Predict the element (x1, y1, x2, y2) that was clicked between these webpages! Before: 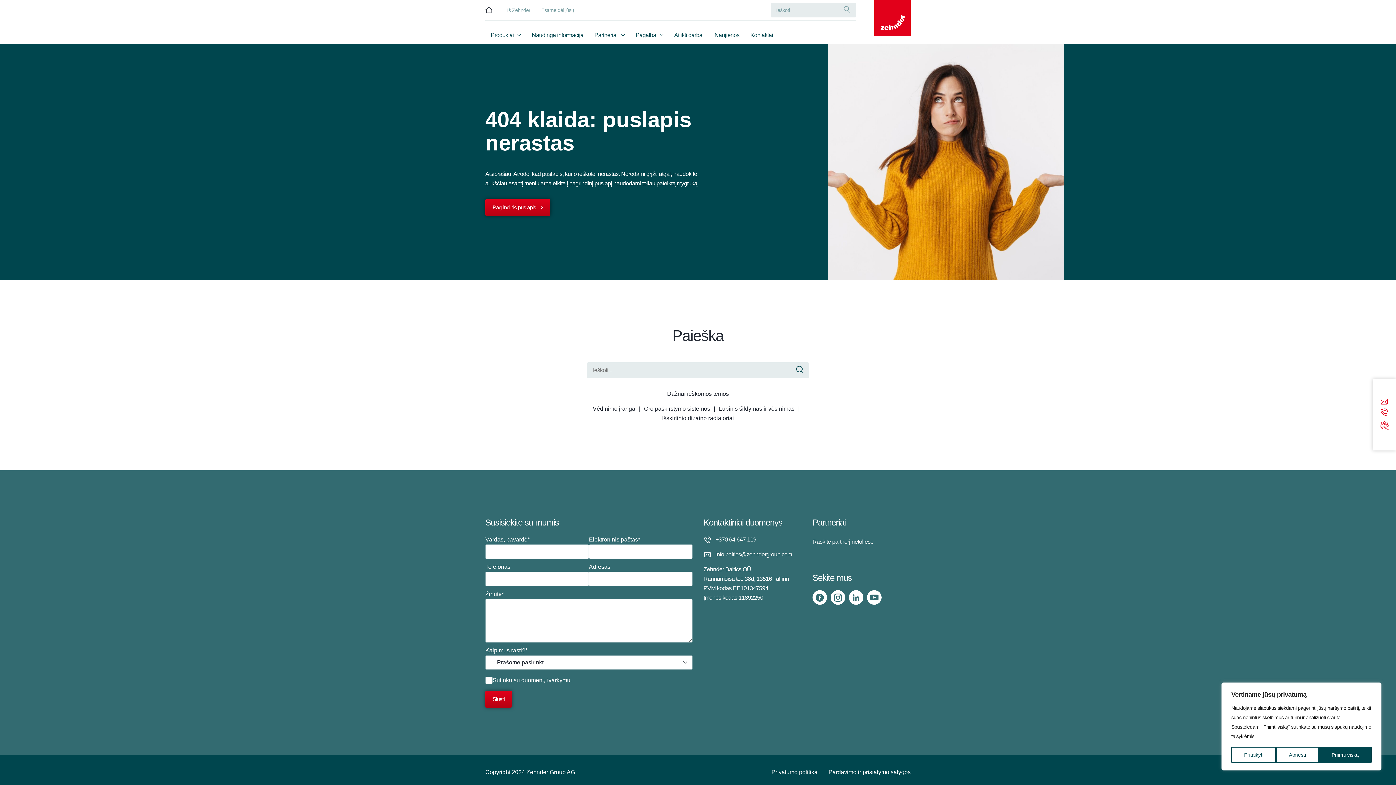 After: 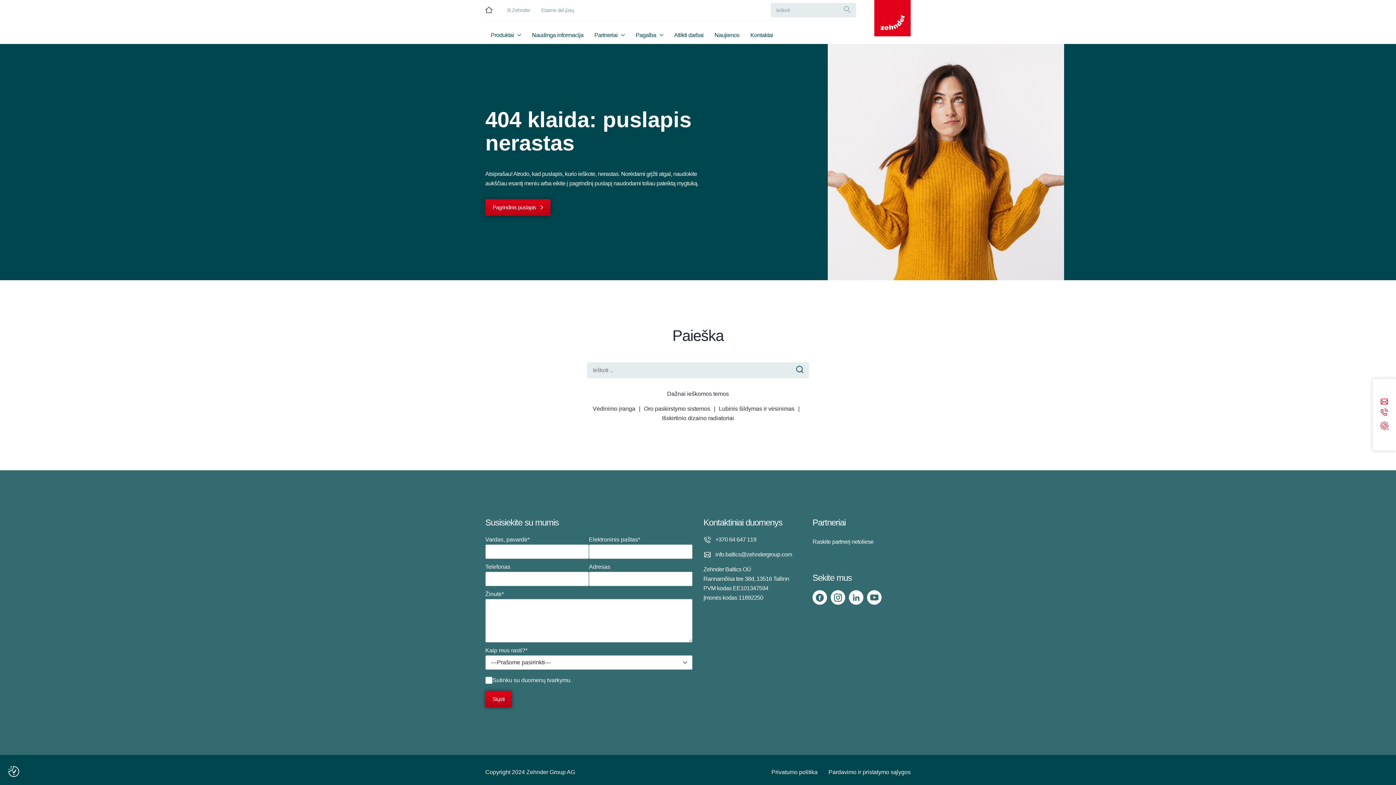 Action: bbox: (1276, 747, 1319, 763) label: Atmesti